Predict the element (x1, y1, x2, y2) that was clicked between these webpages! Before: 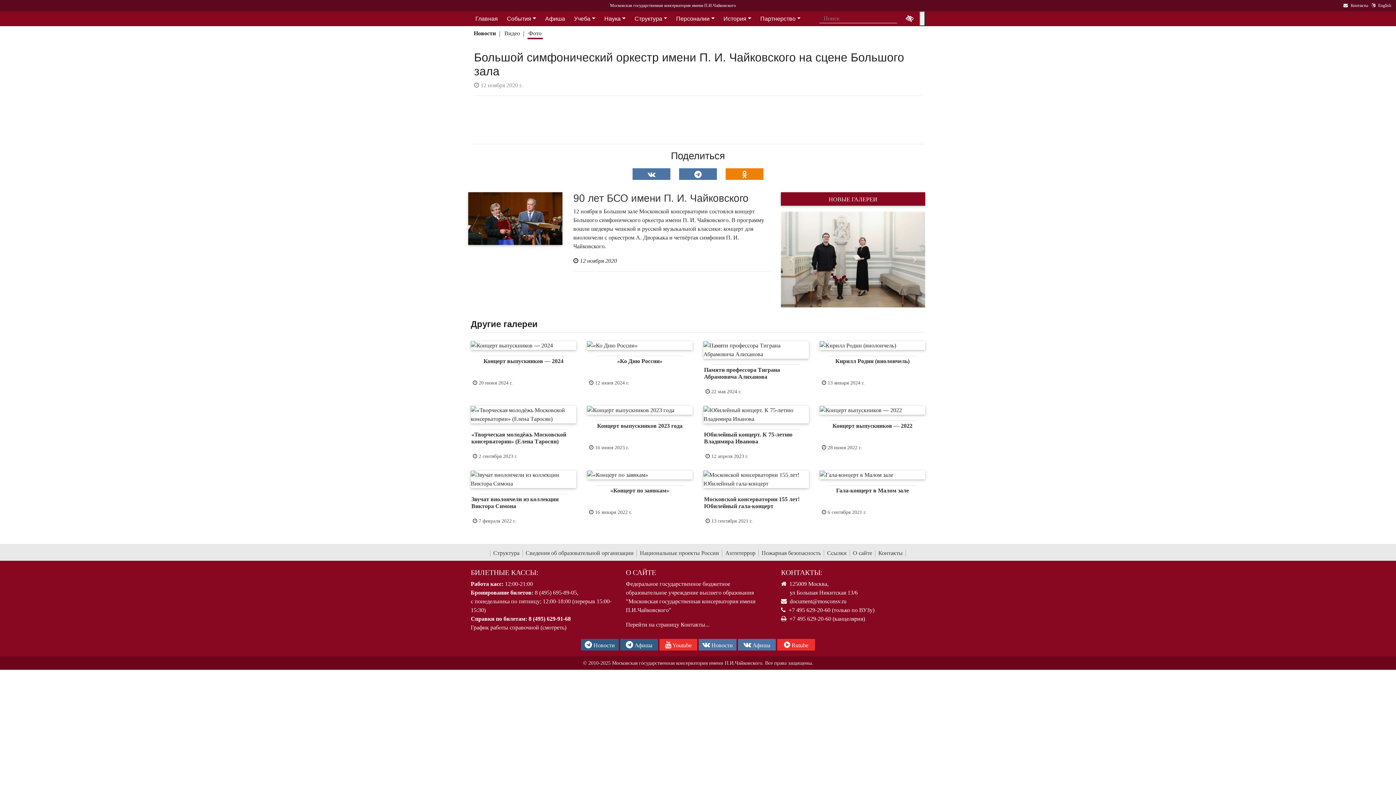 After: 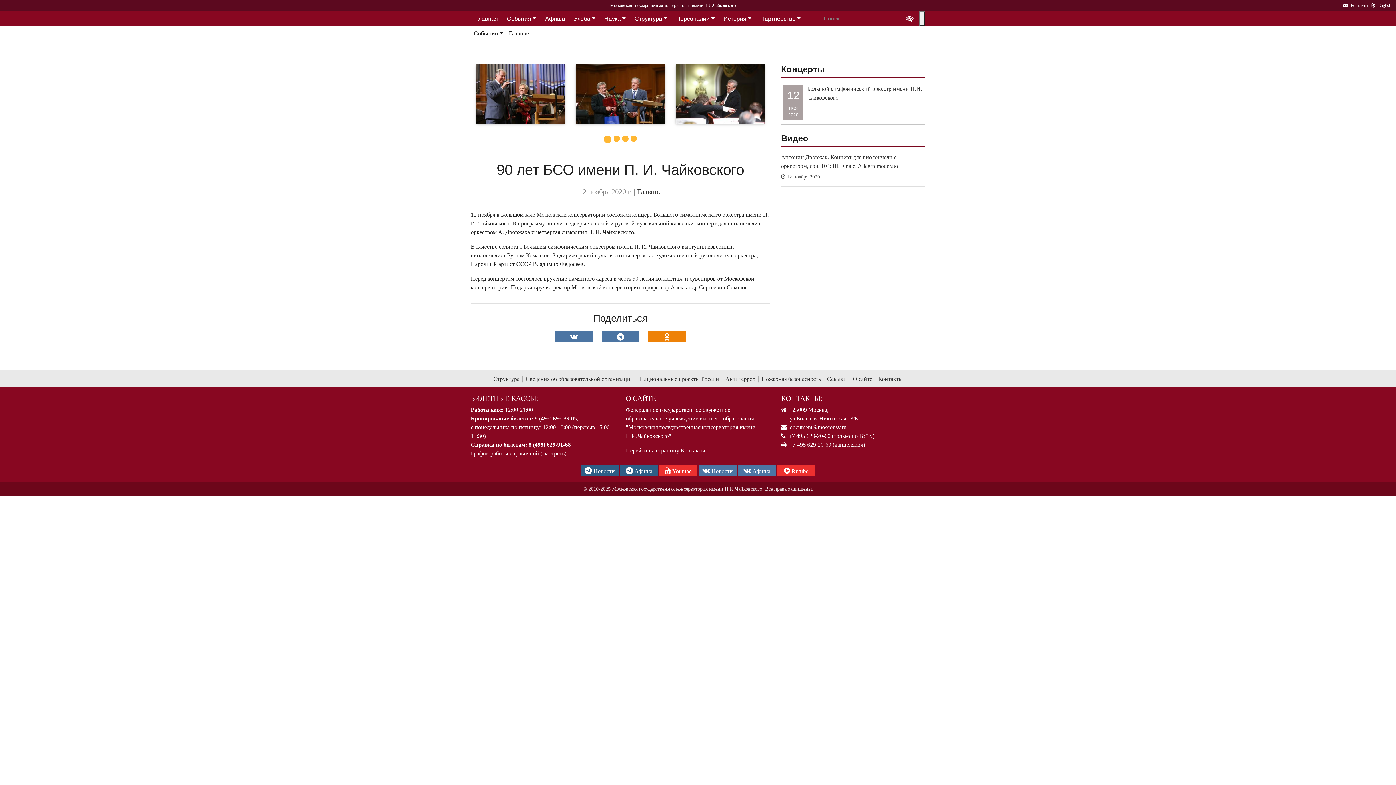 Action: bbox: (468, 192, 562, 245)